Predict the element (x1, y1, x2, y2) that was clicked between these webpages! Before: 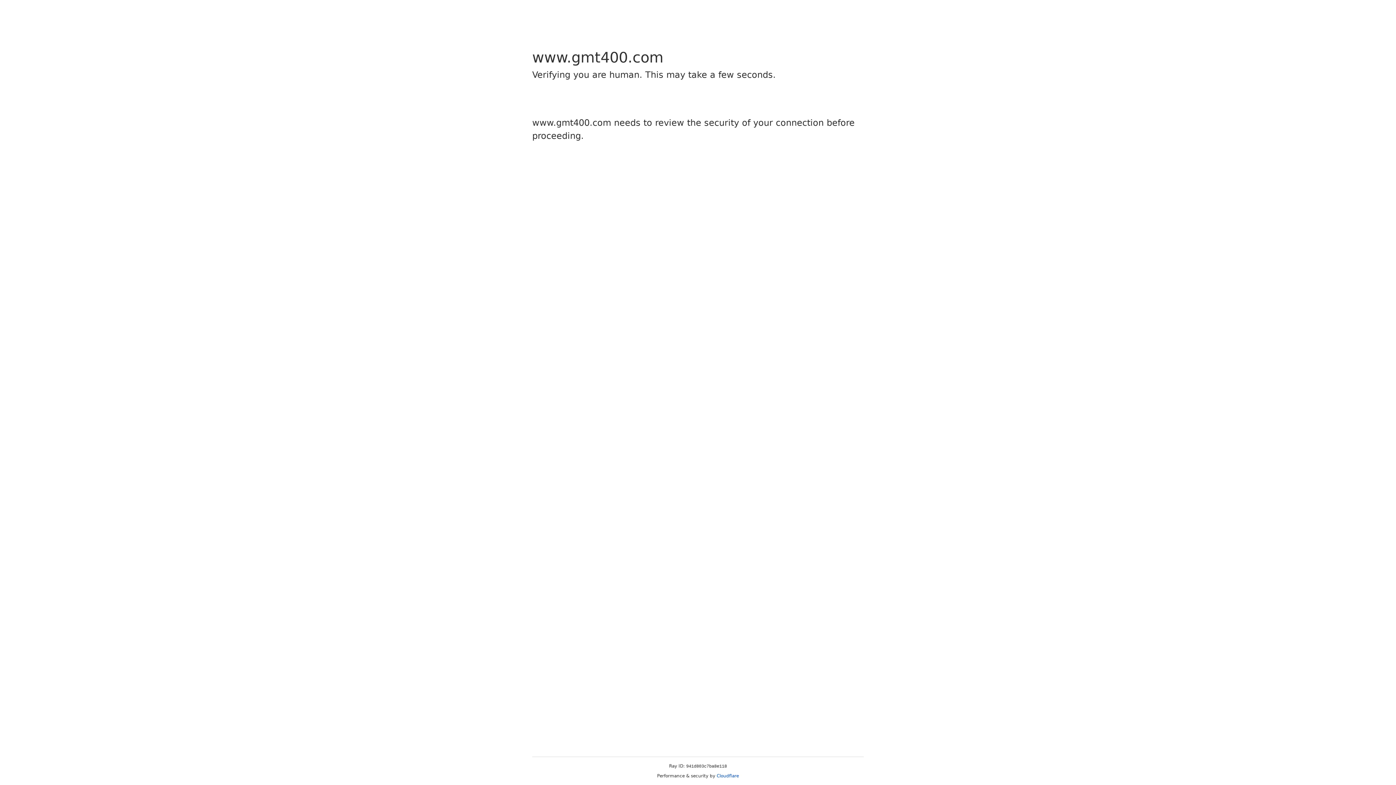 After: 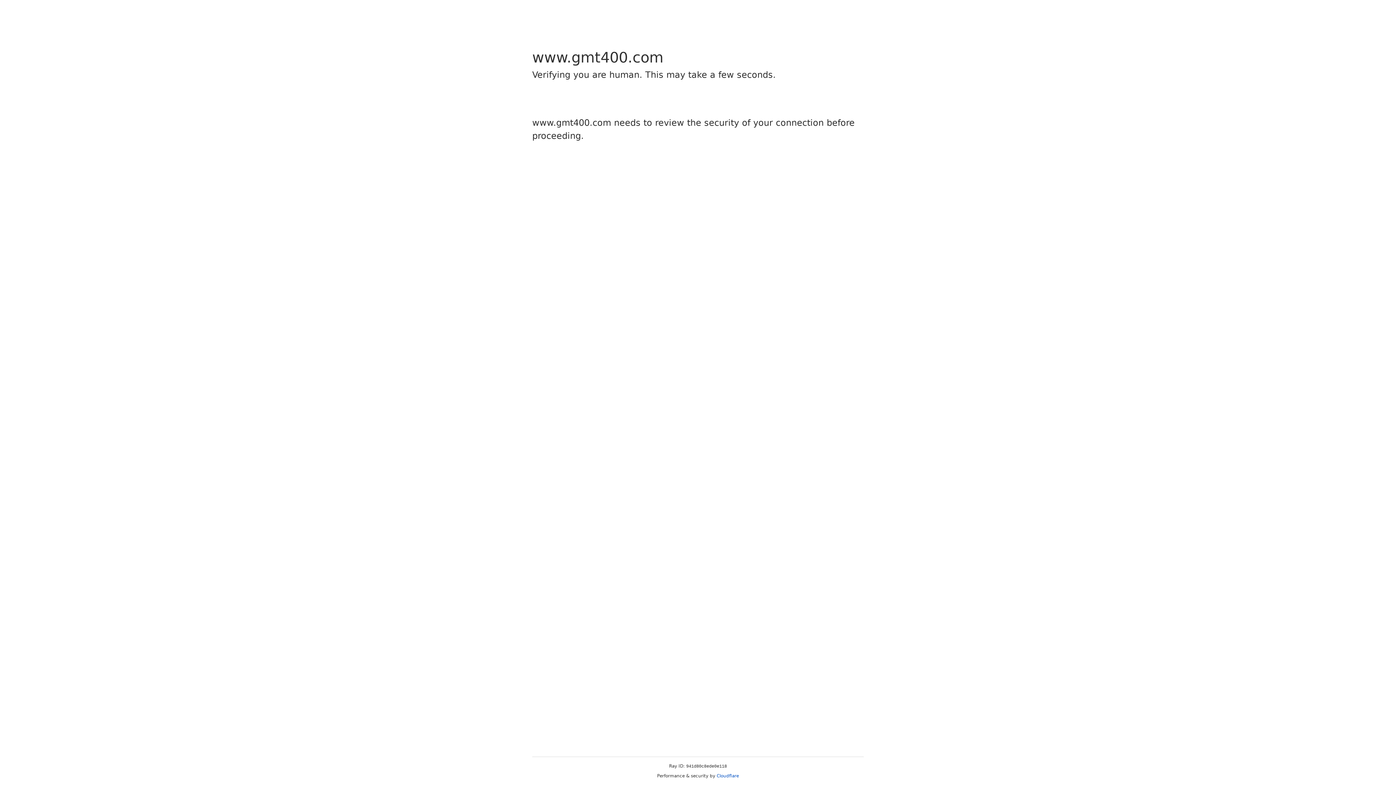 Action: label: Cloudflare bbox: (716, 773, 739, 778)